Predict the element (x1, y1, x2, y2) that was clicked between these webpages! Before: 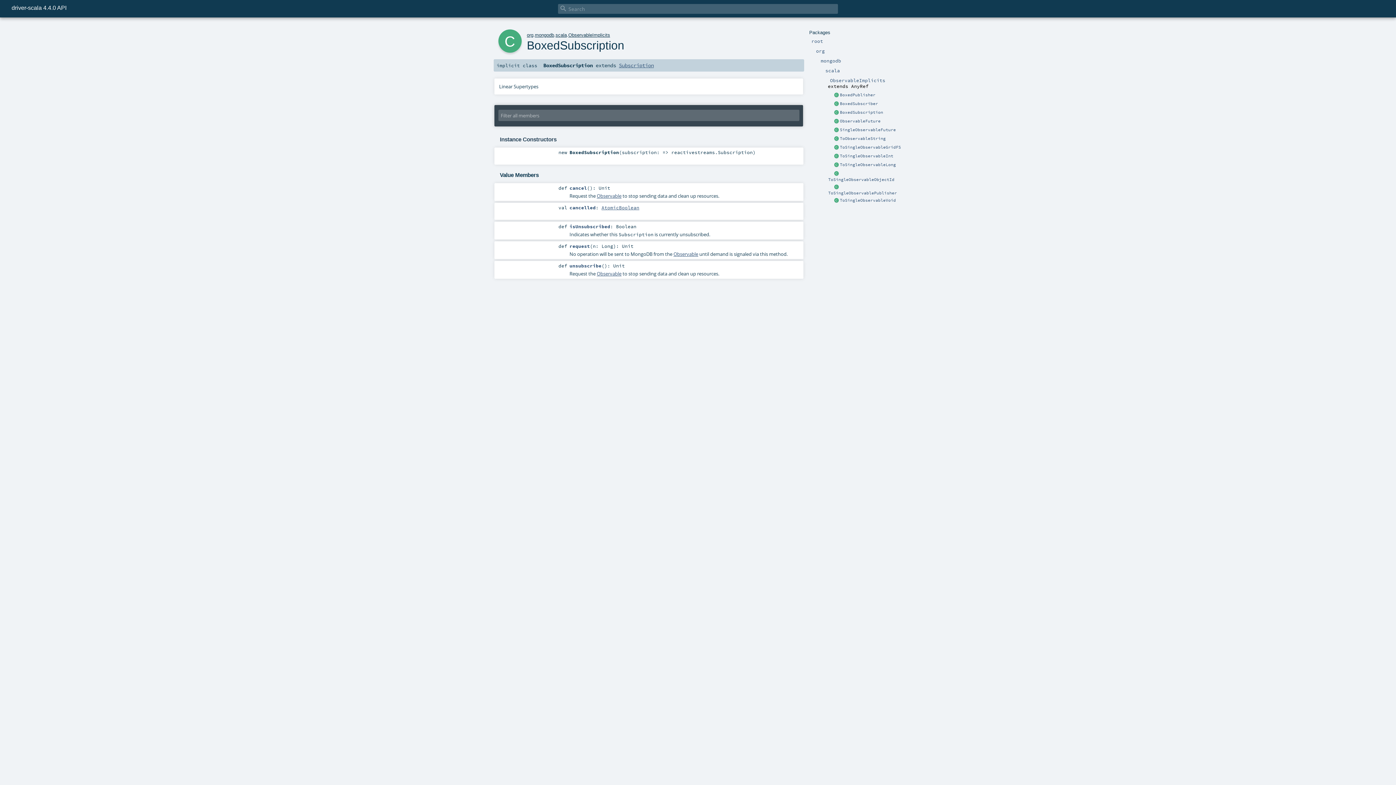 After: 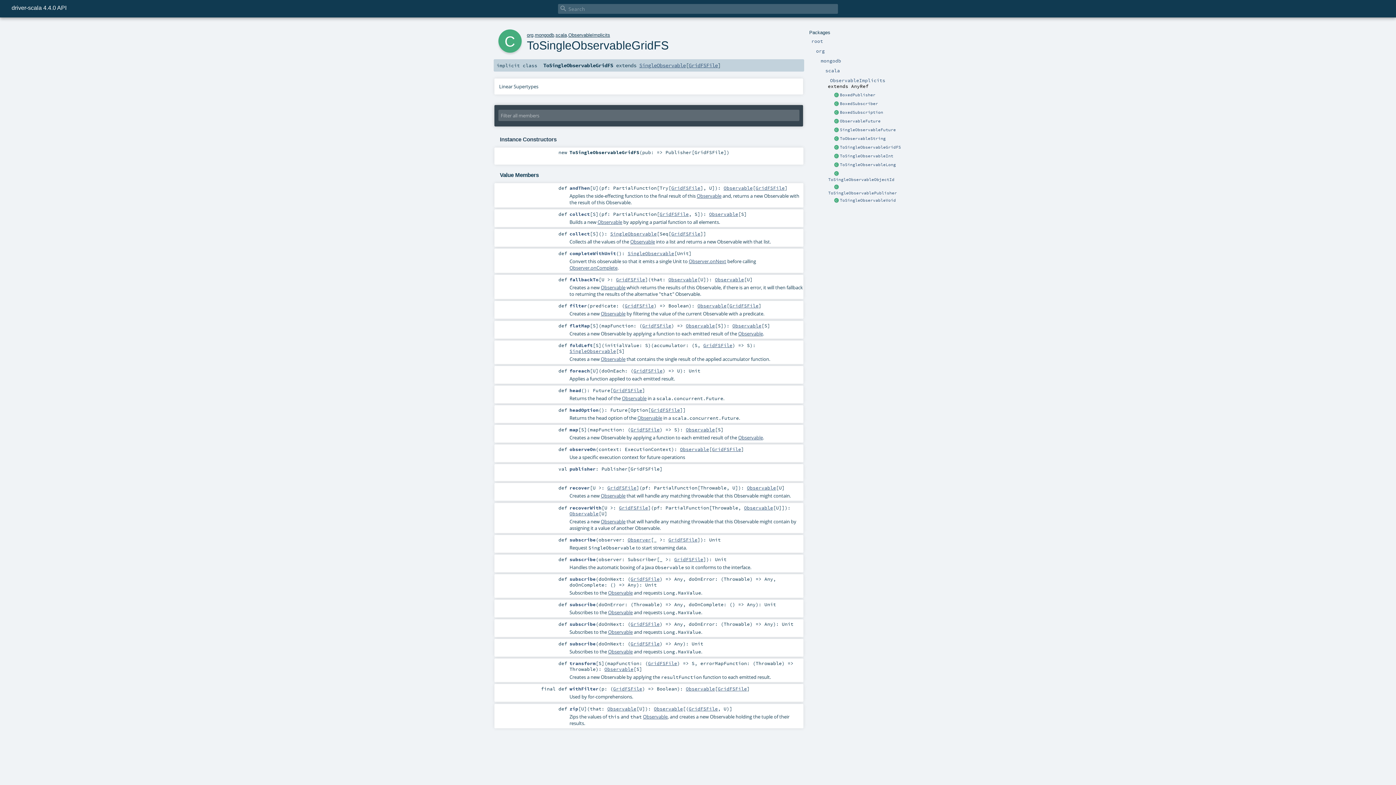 Action: bbox: (833, 144, 839, 150)